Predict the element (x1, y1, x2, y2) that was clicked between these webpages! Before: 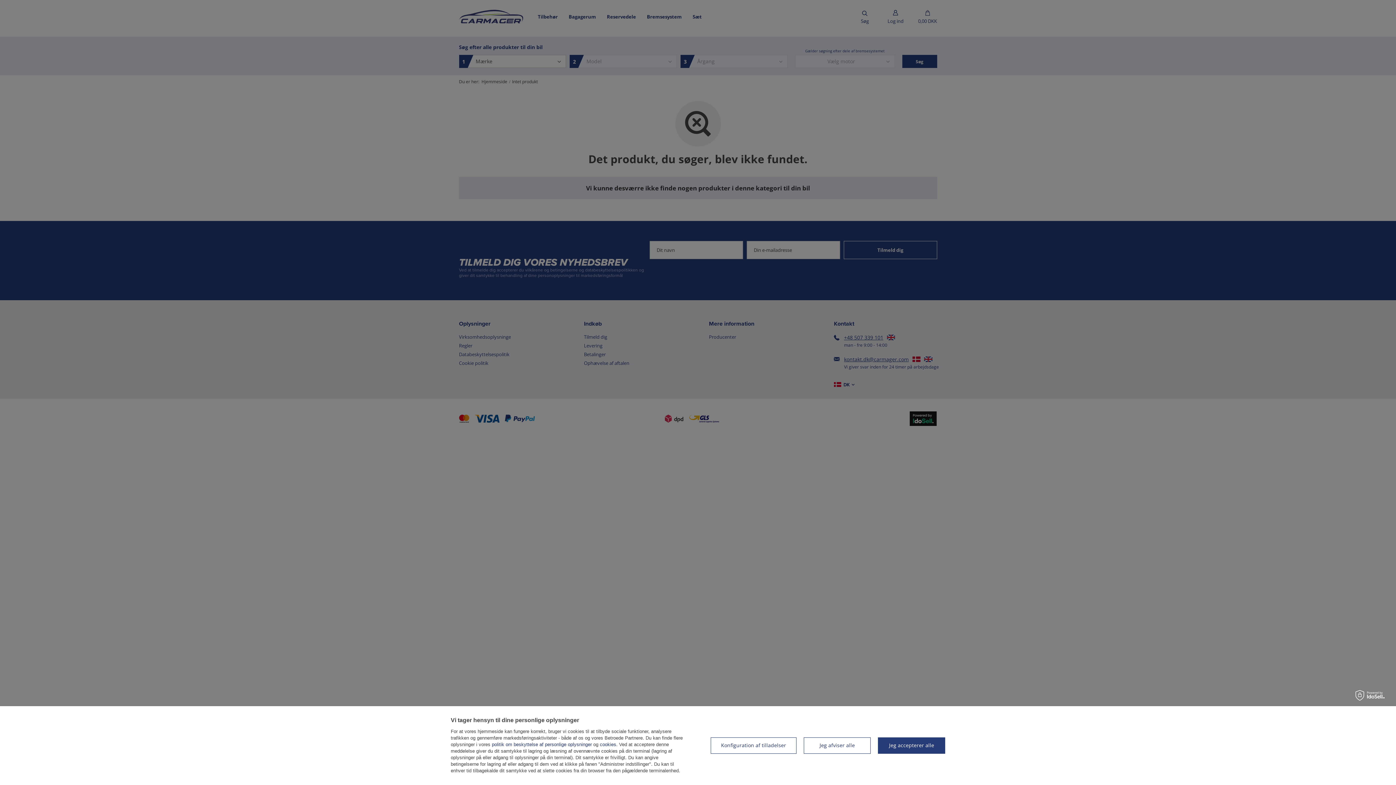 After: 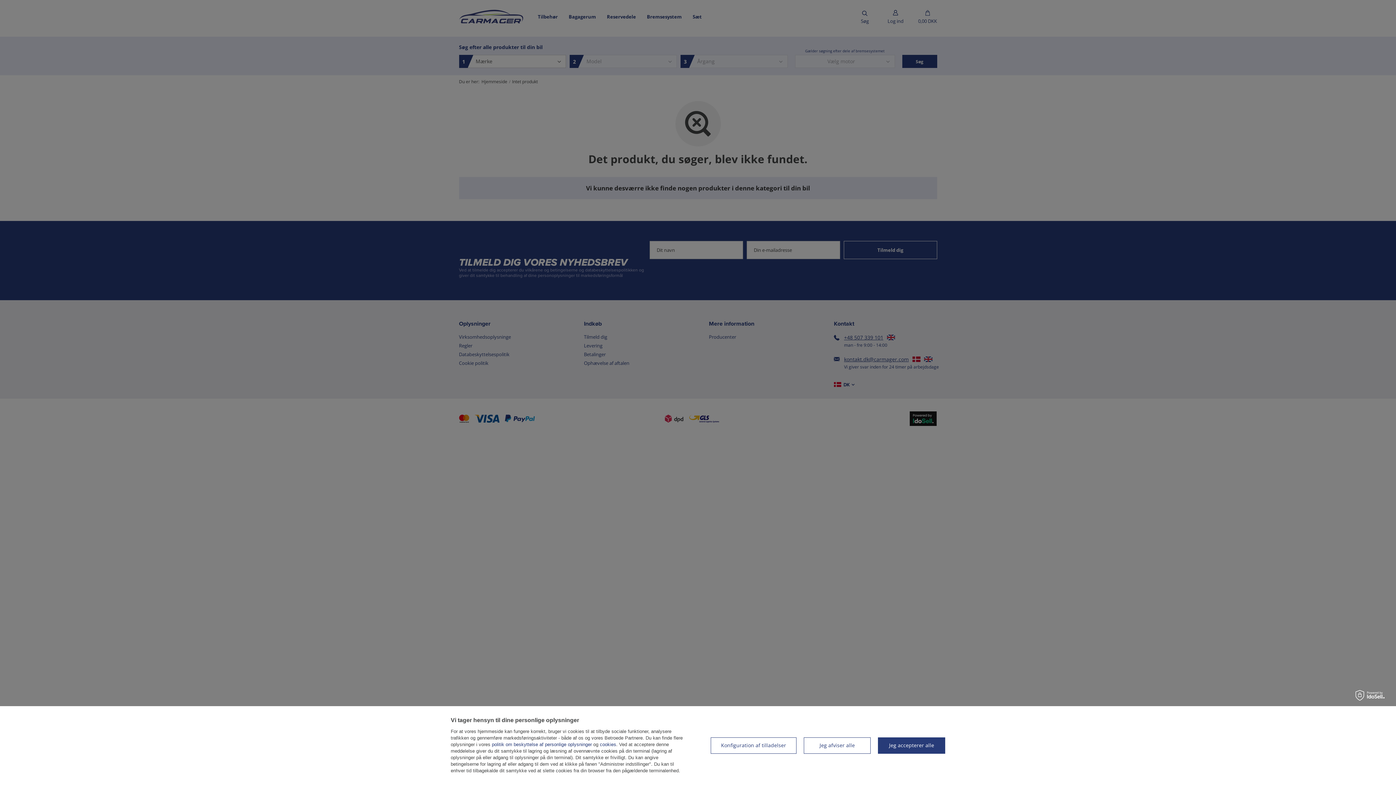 Action: bbox: (600, 742, 616, 747) label: cookies